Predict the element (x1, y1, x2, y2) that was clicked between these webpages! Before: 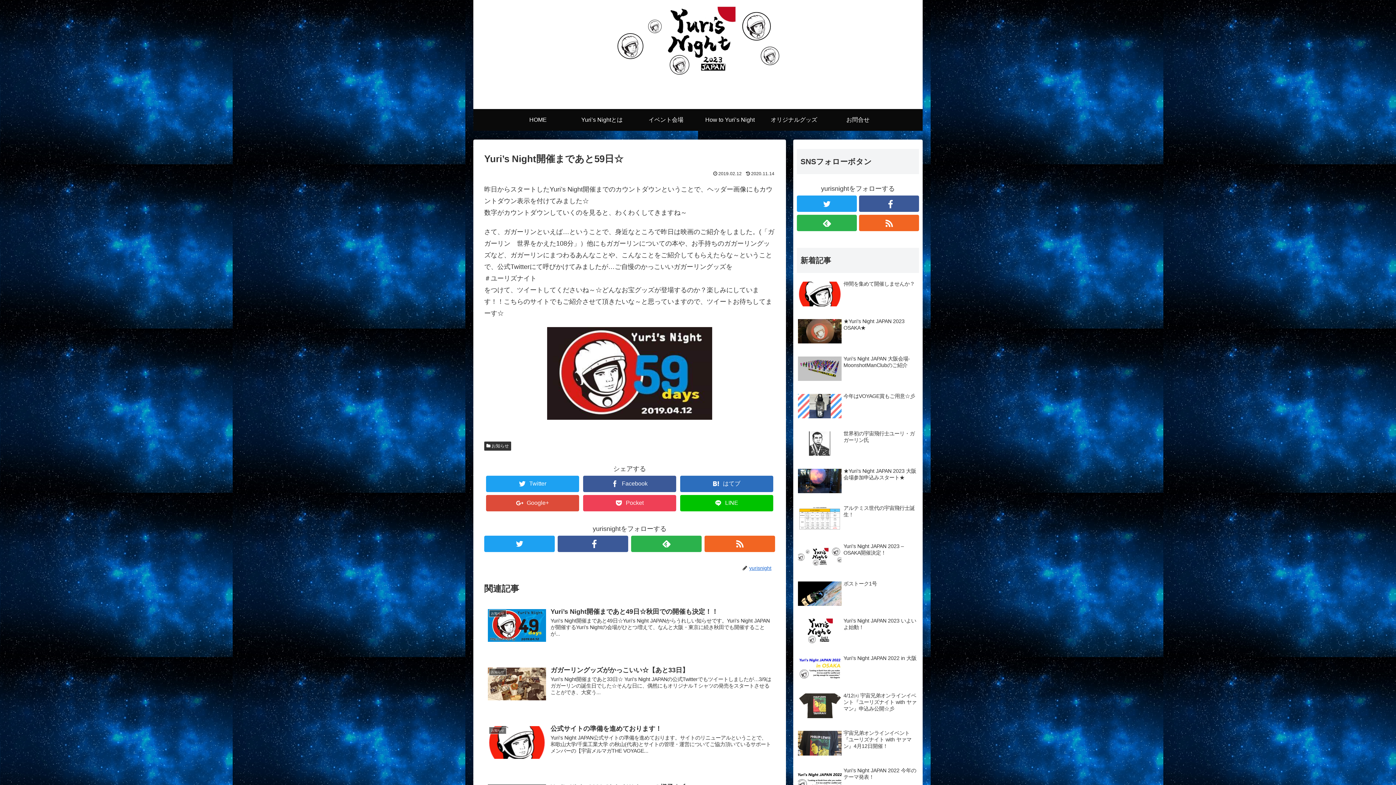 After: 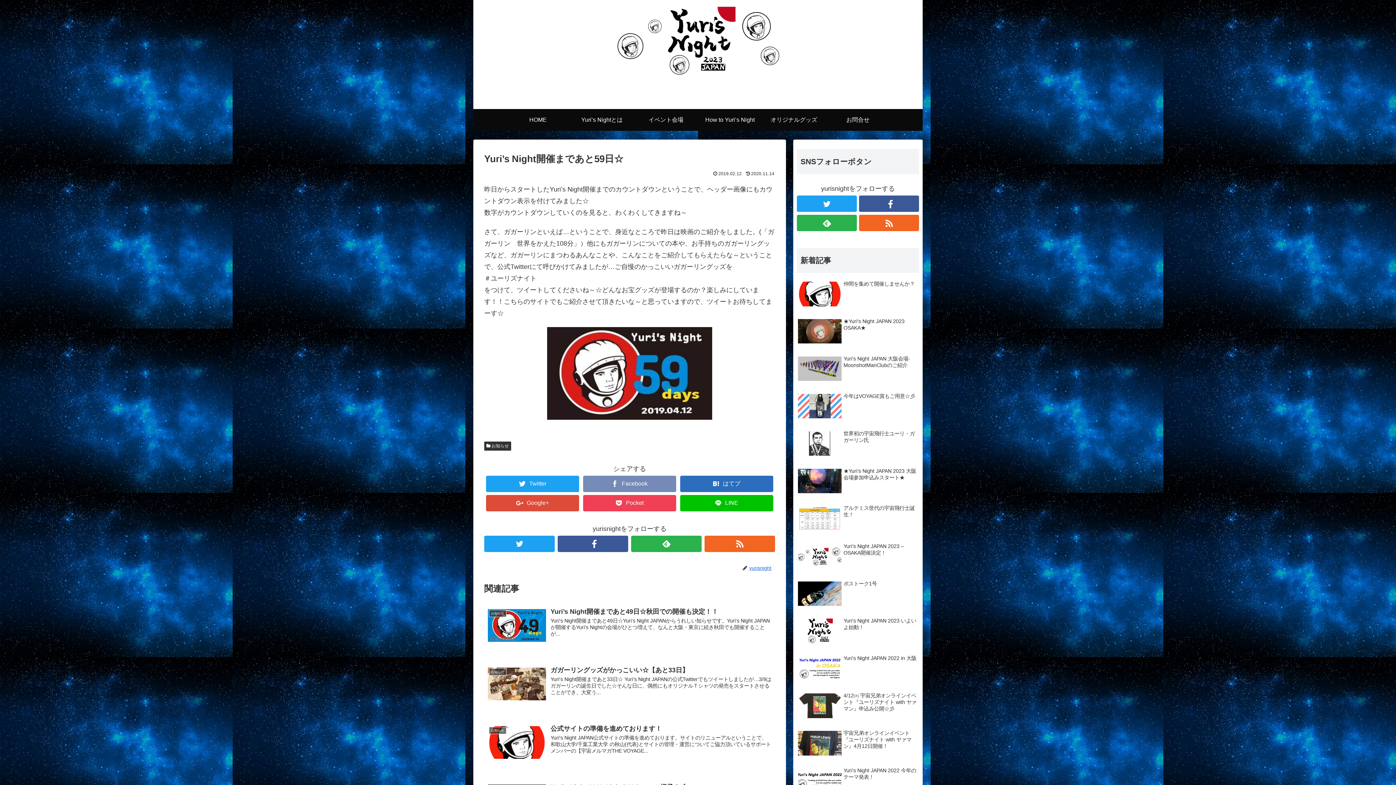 Action: label: Facebook bbox: (583, 475, 676, 492)